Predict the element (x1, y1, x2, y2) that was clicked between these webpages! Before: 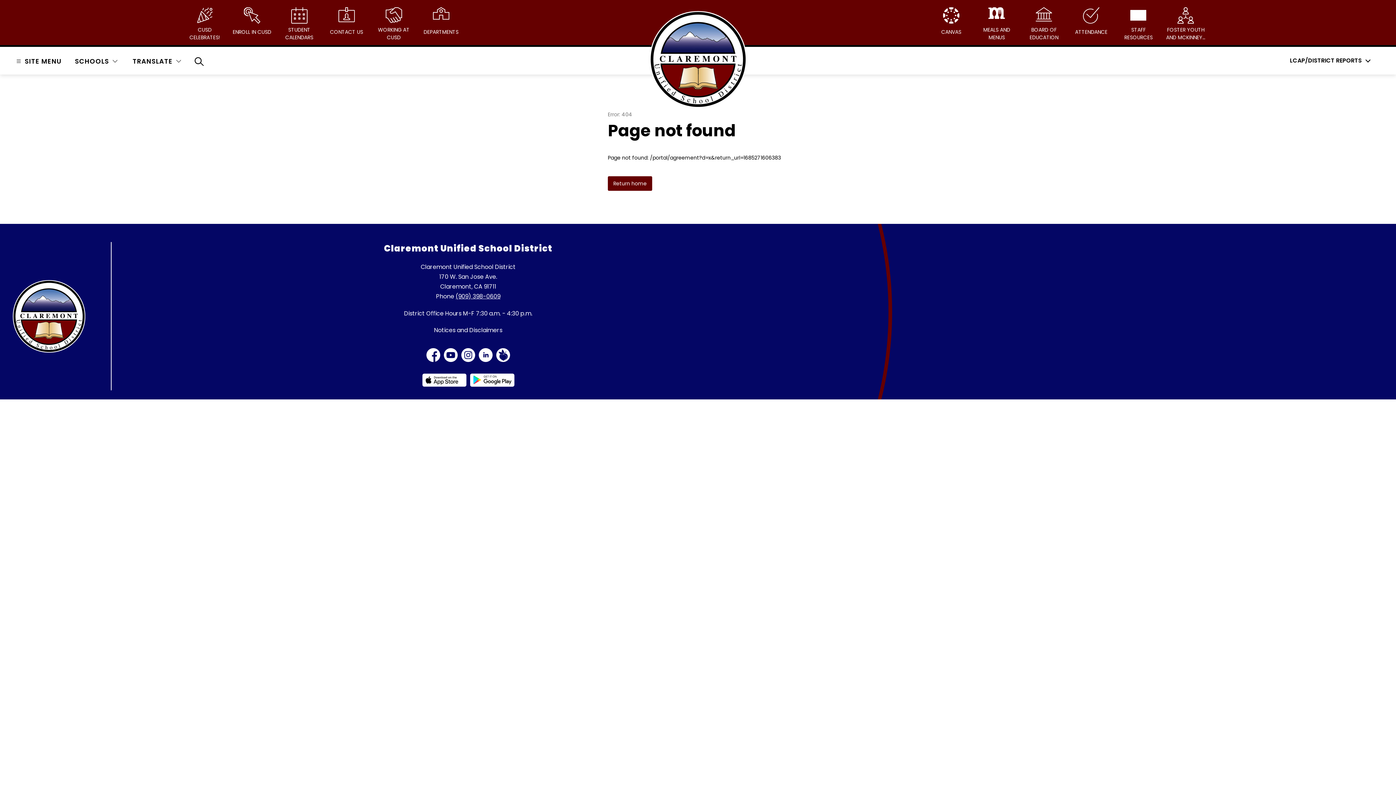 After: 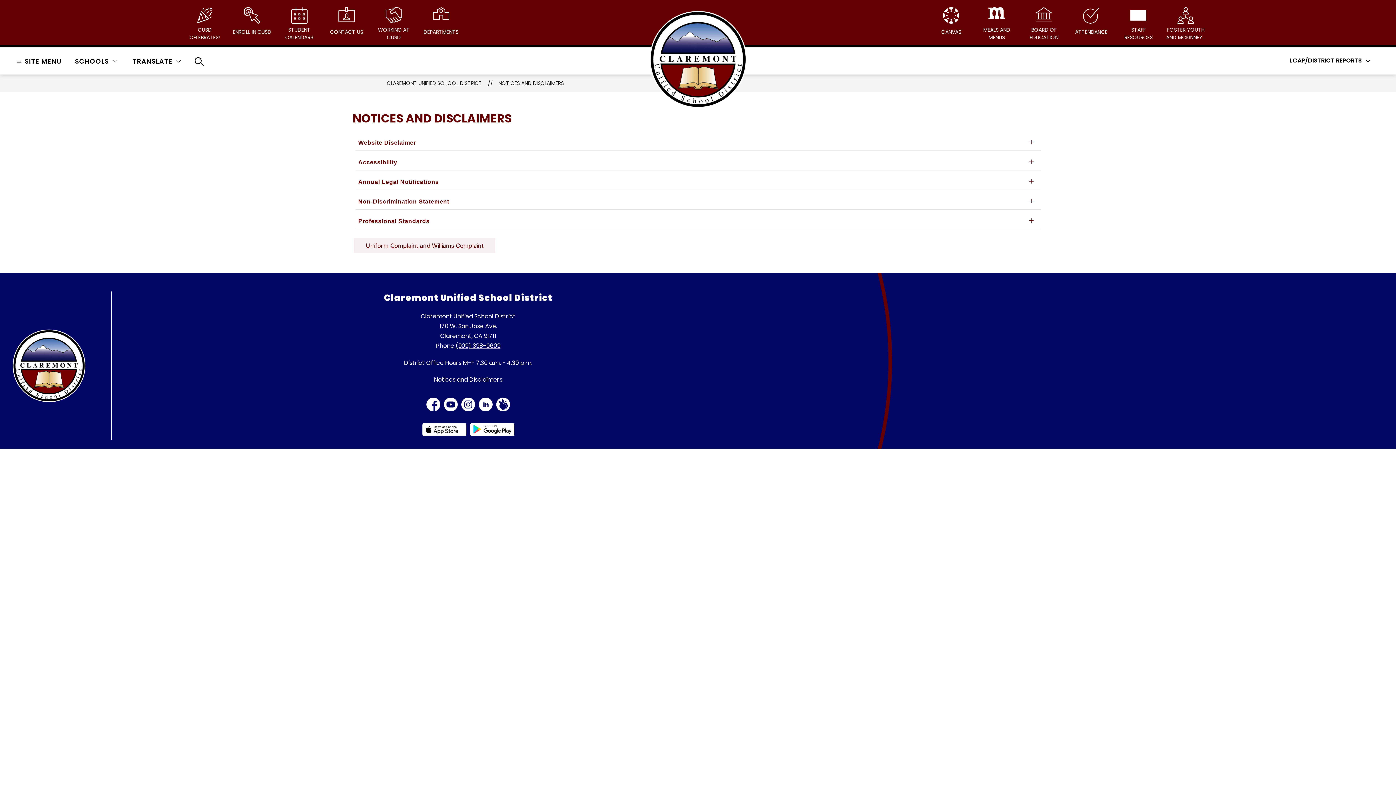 Action: bbox: (111, 325, 825, 334) label: Notices and Disclaimers